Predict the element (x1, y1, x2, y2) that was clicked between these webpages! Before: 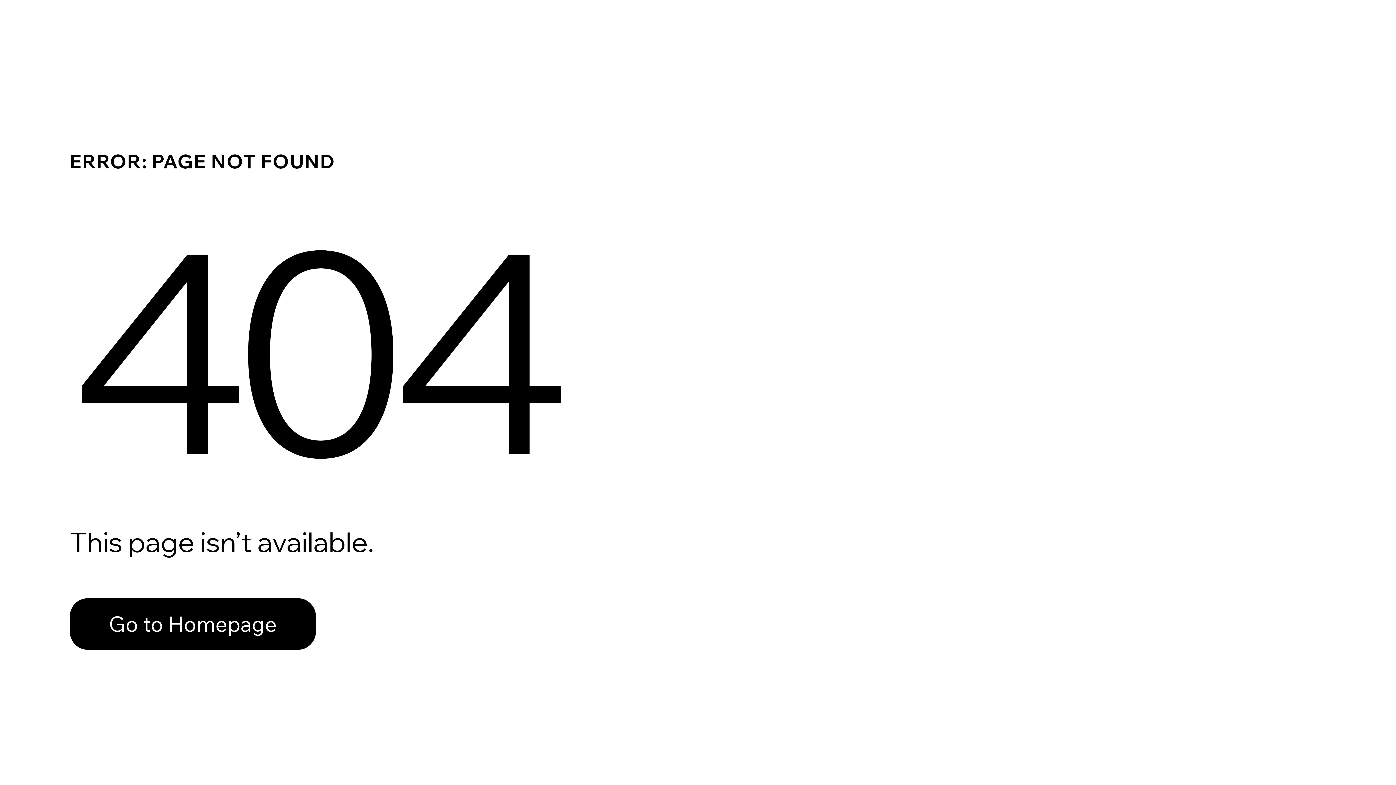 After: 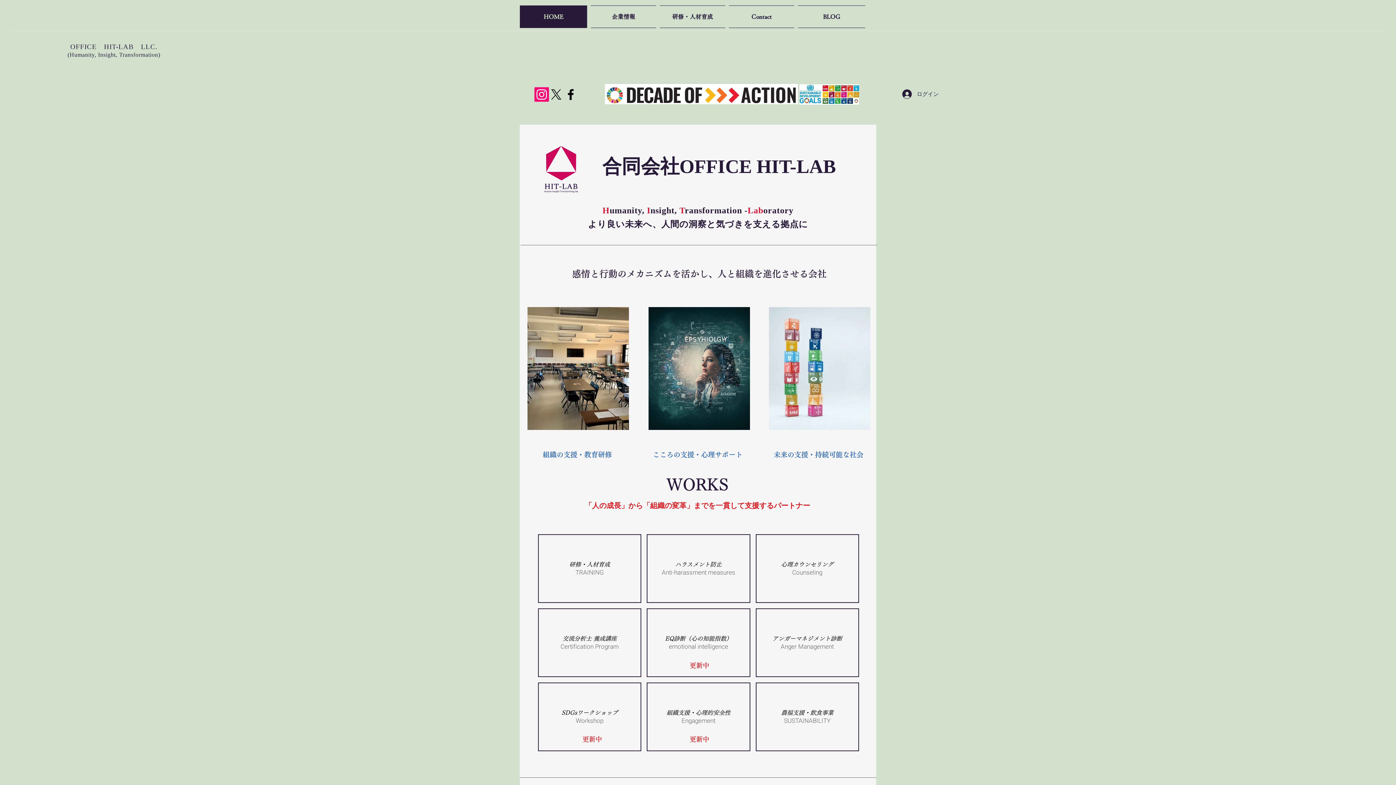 Action: label: Go to Homepage bbox: (69, 582, 768, 659)